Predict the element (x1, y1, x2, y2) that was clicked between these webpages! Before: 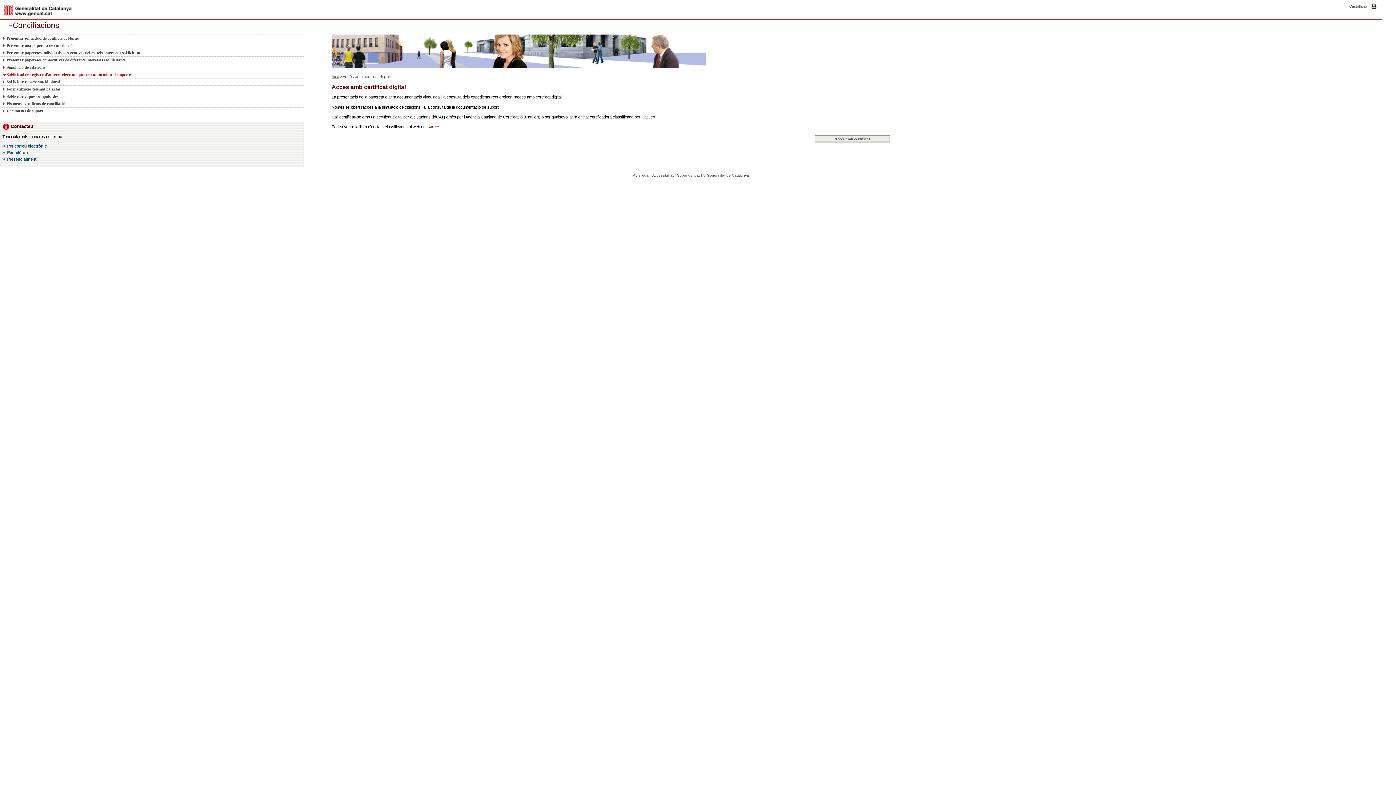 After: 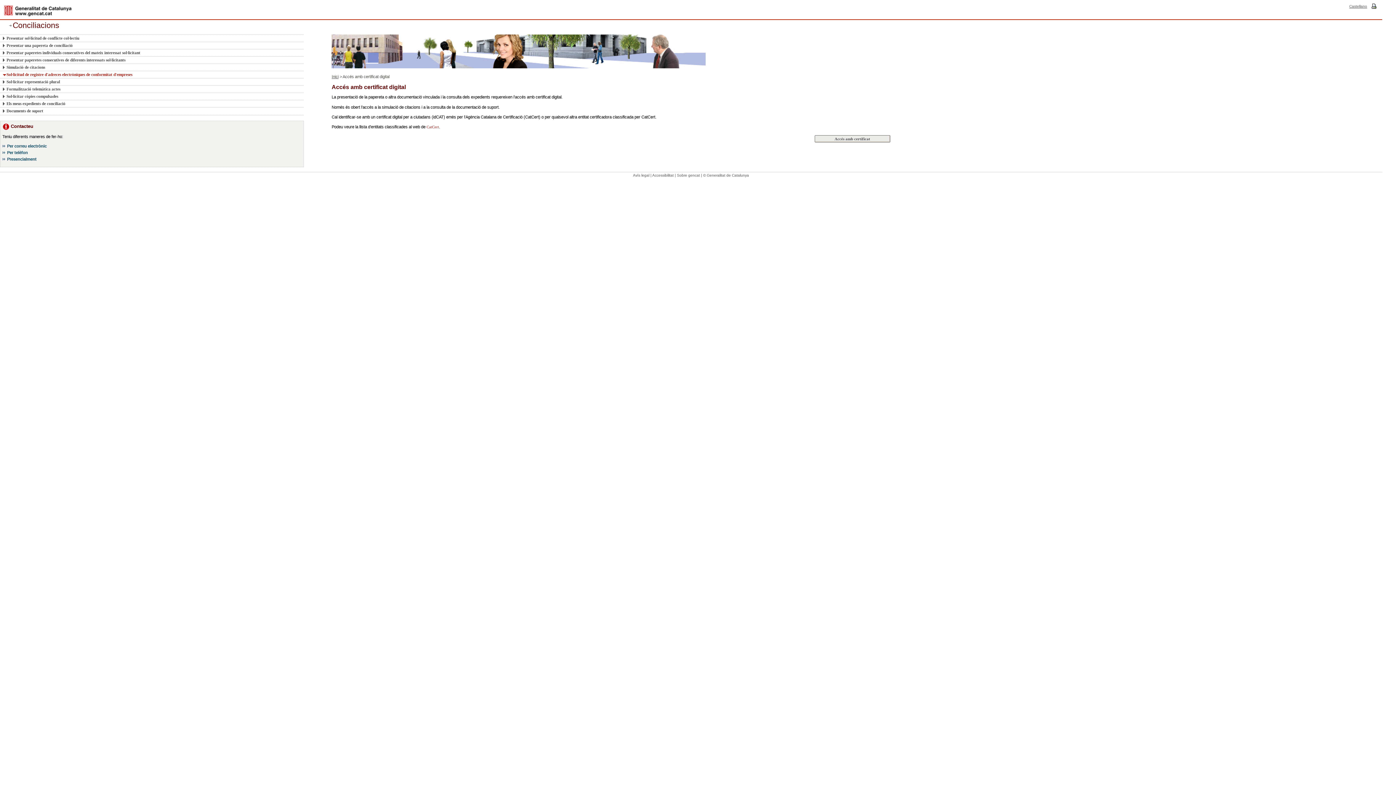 Action: label: Sol·licitud de registre d'adreces electròniques de conformitat d'empreses bbox: (2, 70, 295, 78)